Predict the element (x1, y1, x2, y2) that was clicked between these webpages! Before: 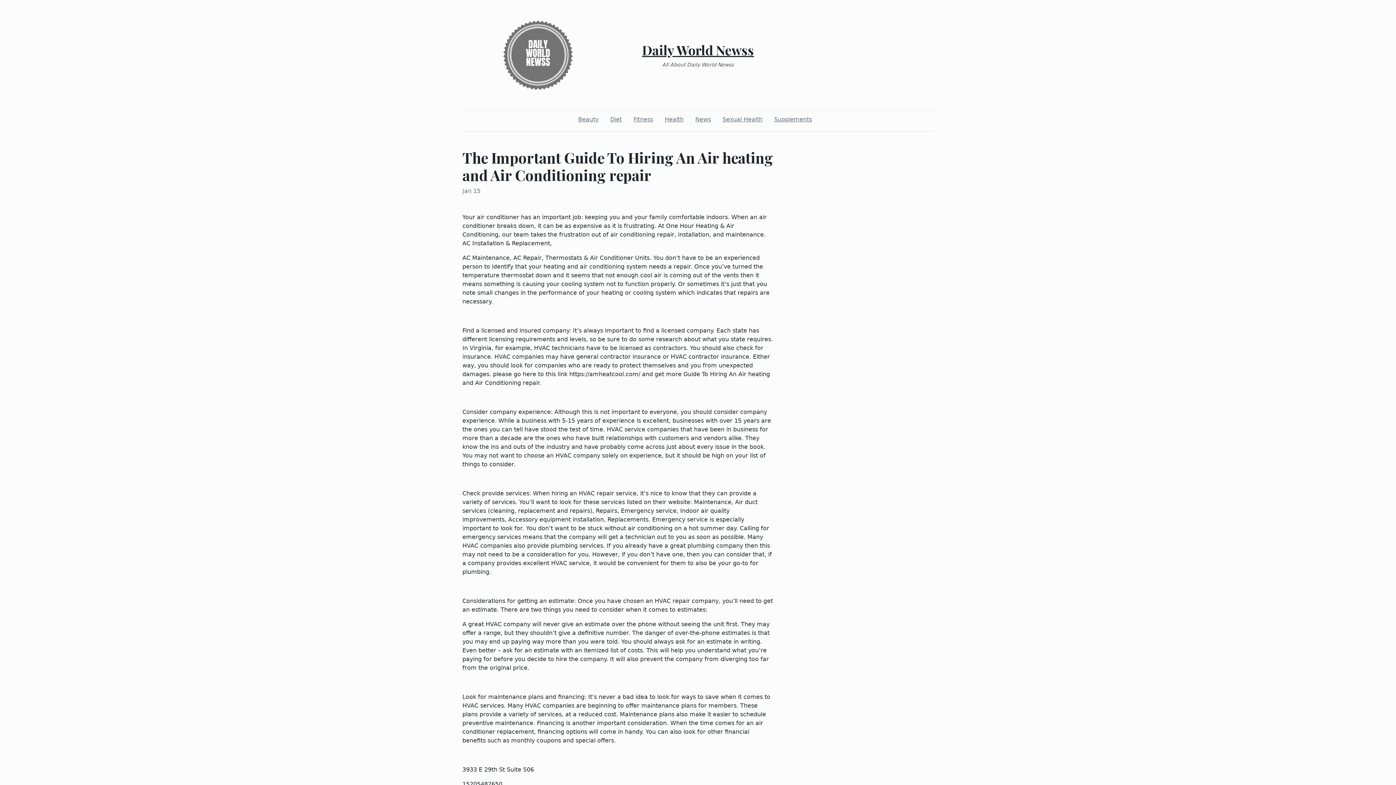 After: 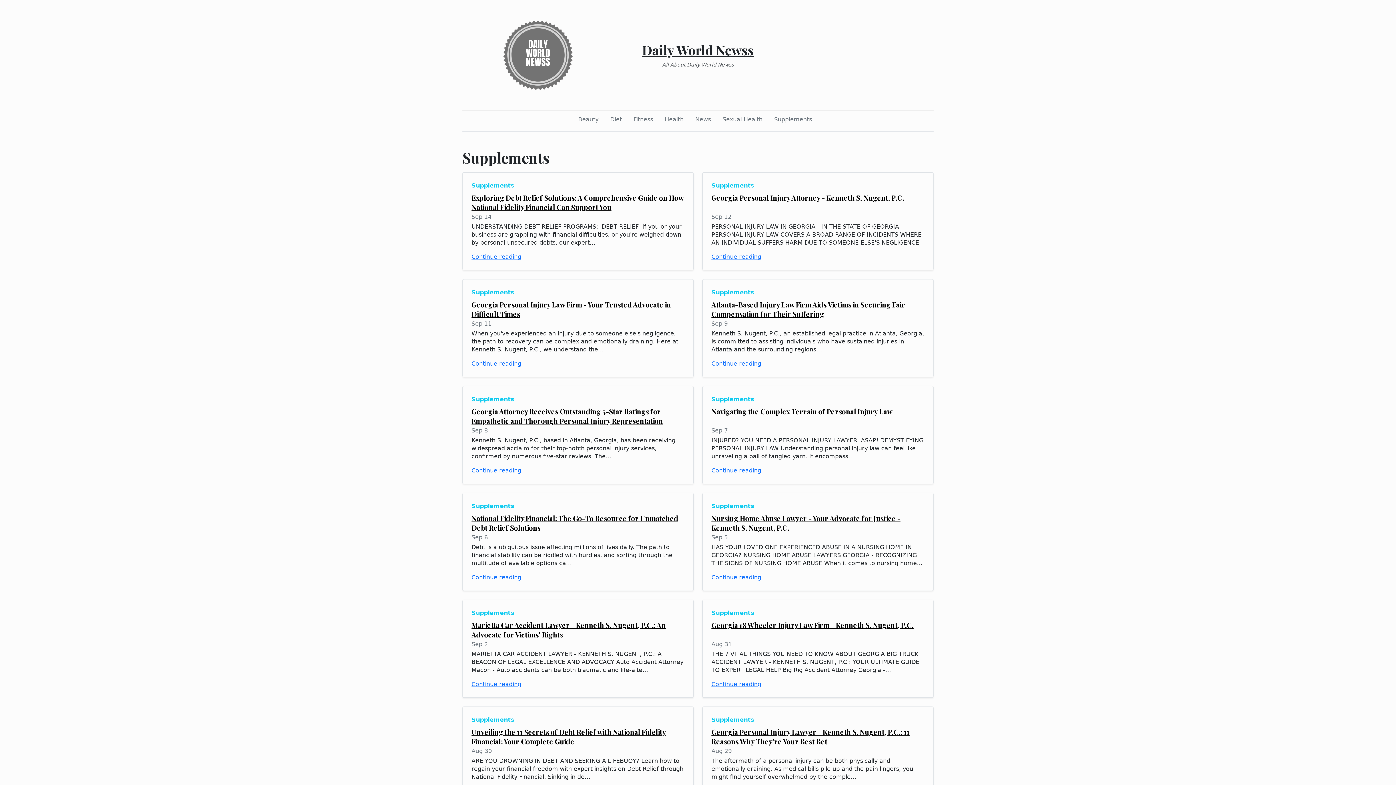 Action: label: Supplements bbox: (771, 112, 815, 126)